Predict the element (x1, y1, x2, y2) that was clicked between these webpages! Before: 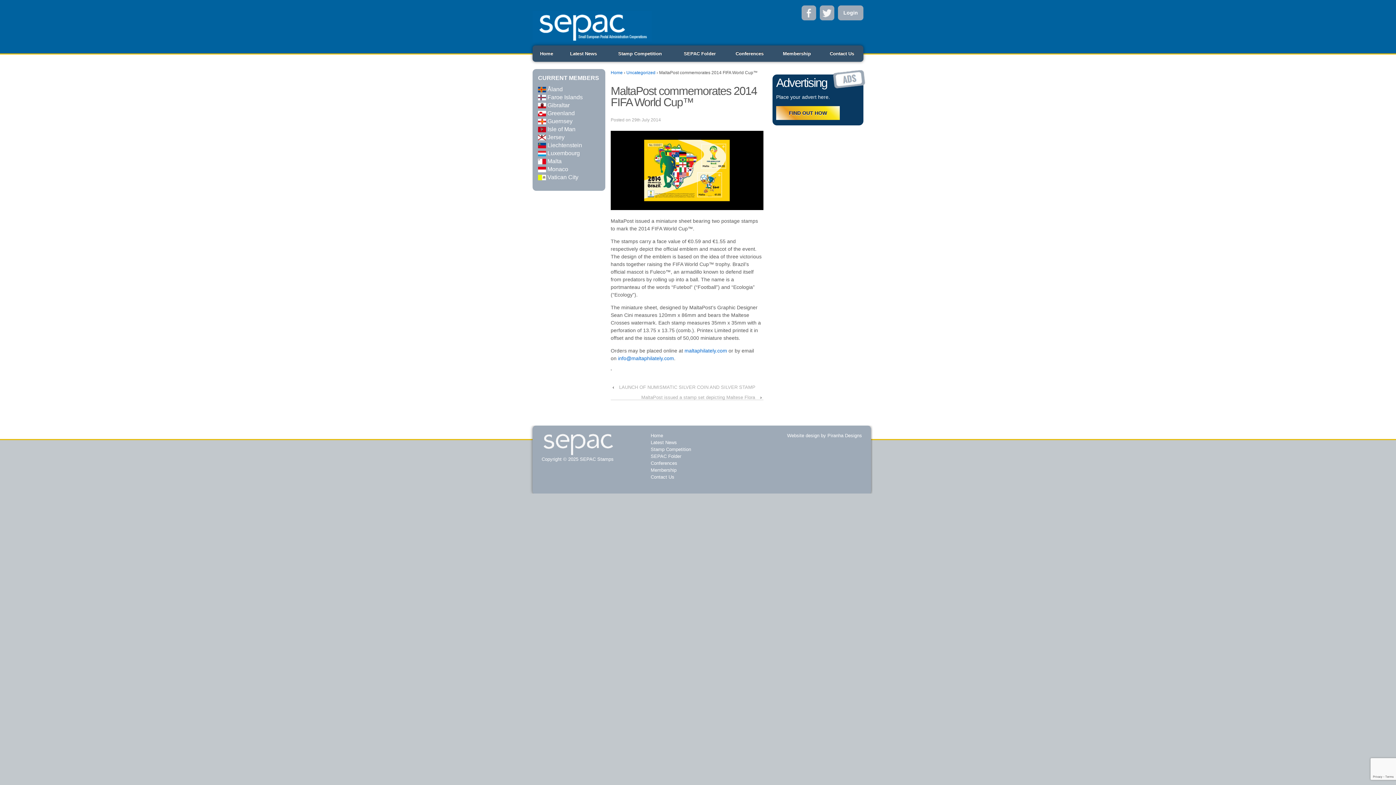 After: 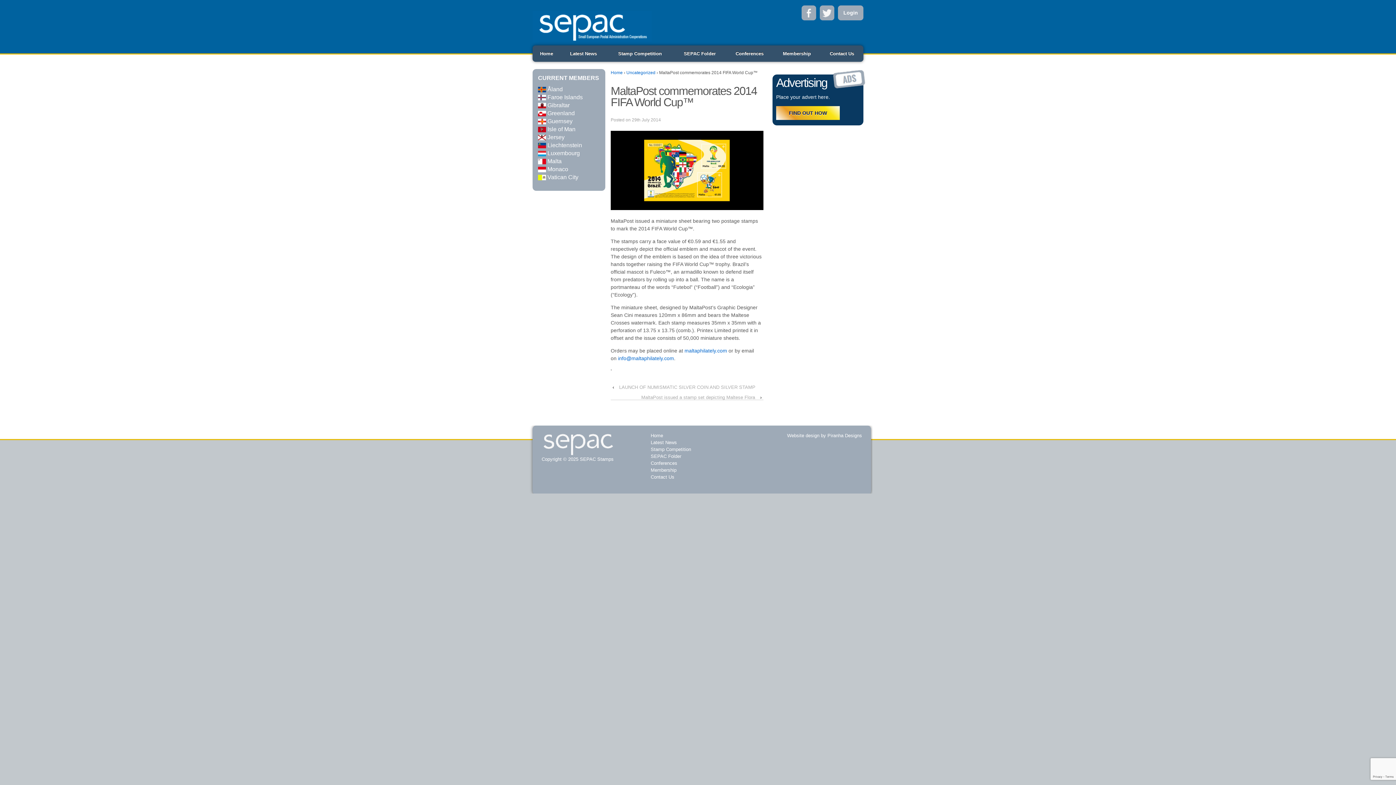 Action: bbox: (820, 5, 834, 20) label: Twitter